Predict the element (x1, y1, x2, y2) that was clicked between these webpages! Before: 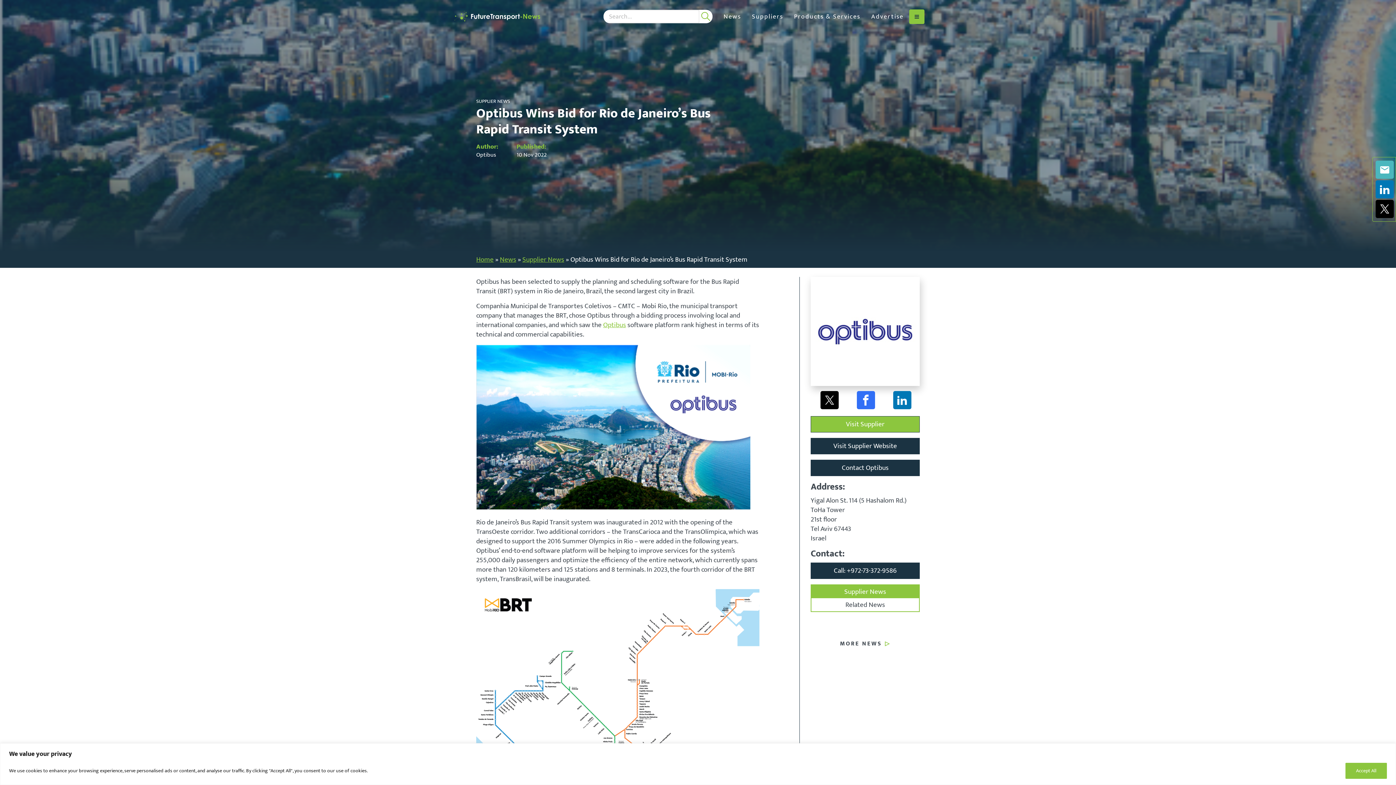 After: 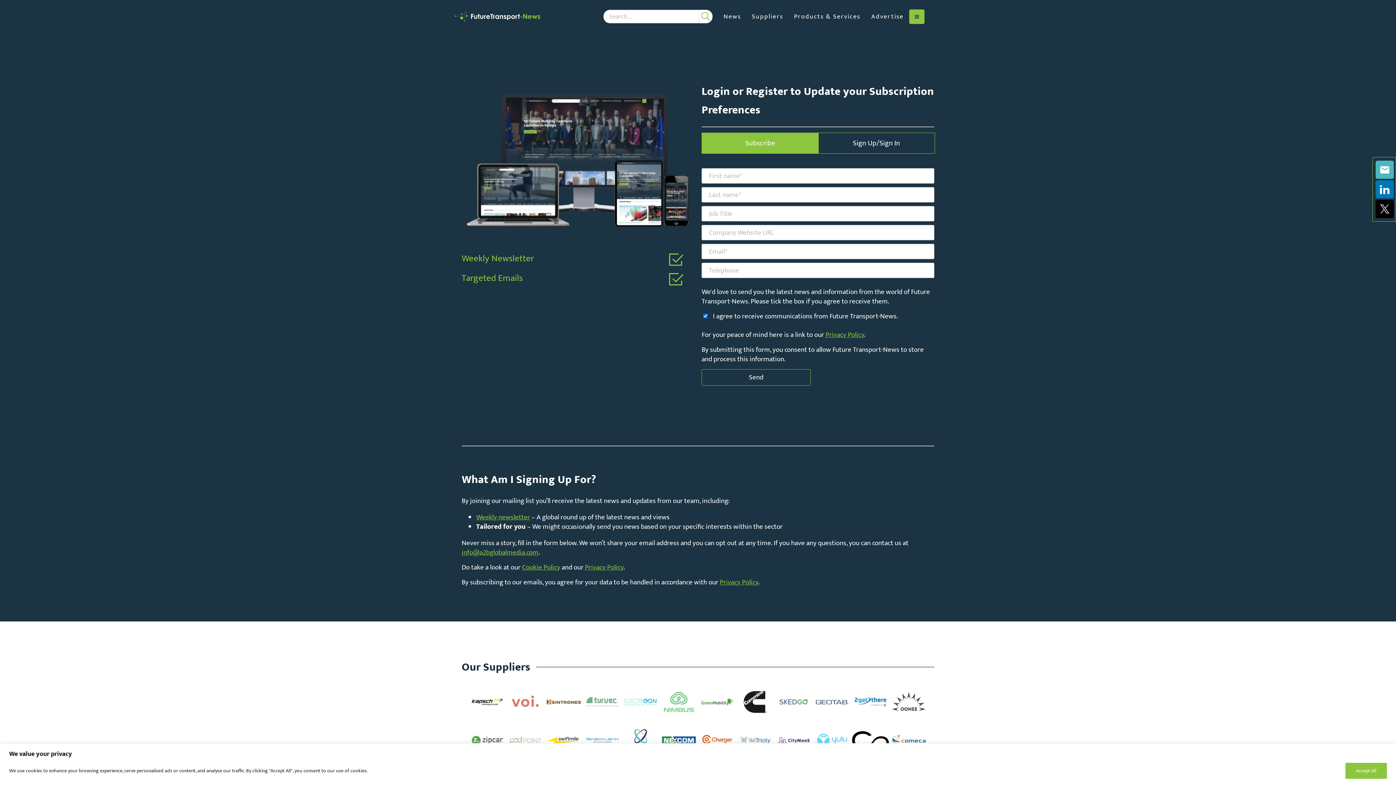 Action: label: Sign up to Future Transport-News bbox: (1376, 160, 1394, 178)